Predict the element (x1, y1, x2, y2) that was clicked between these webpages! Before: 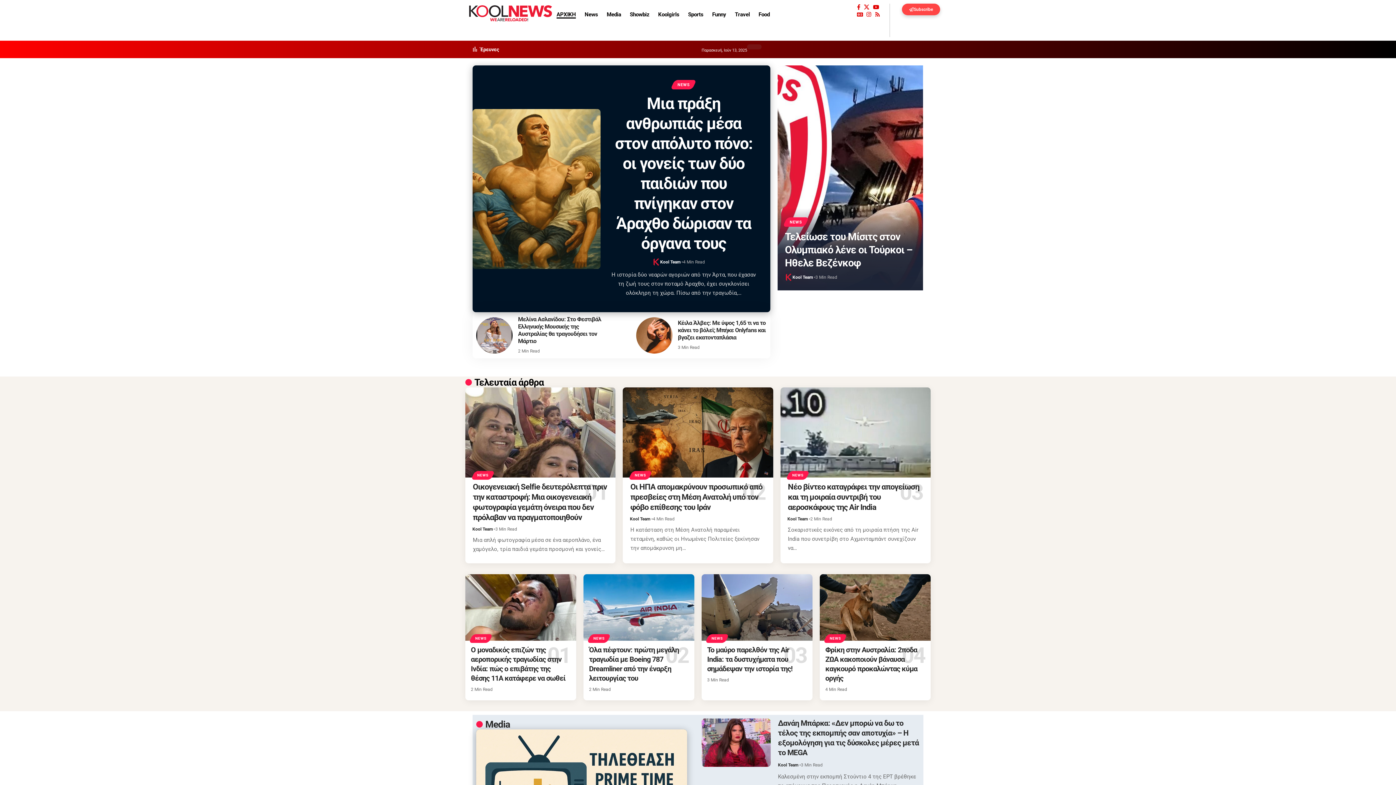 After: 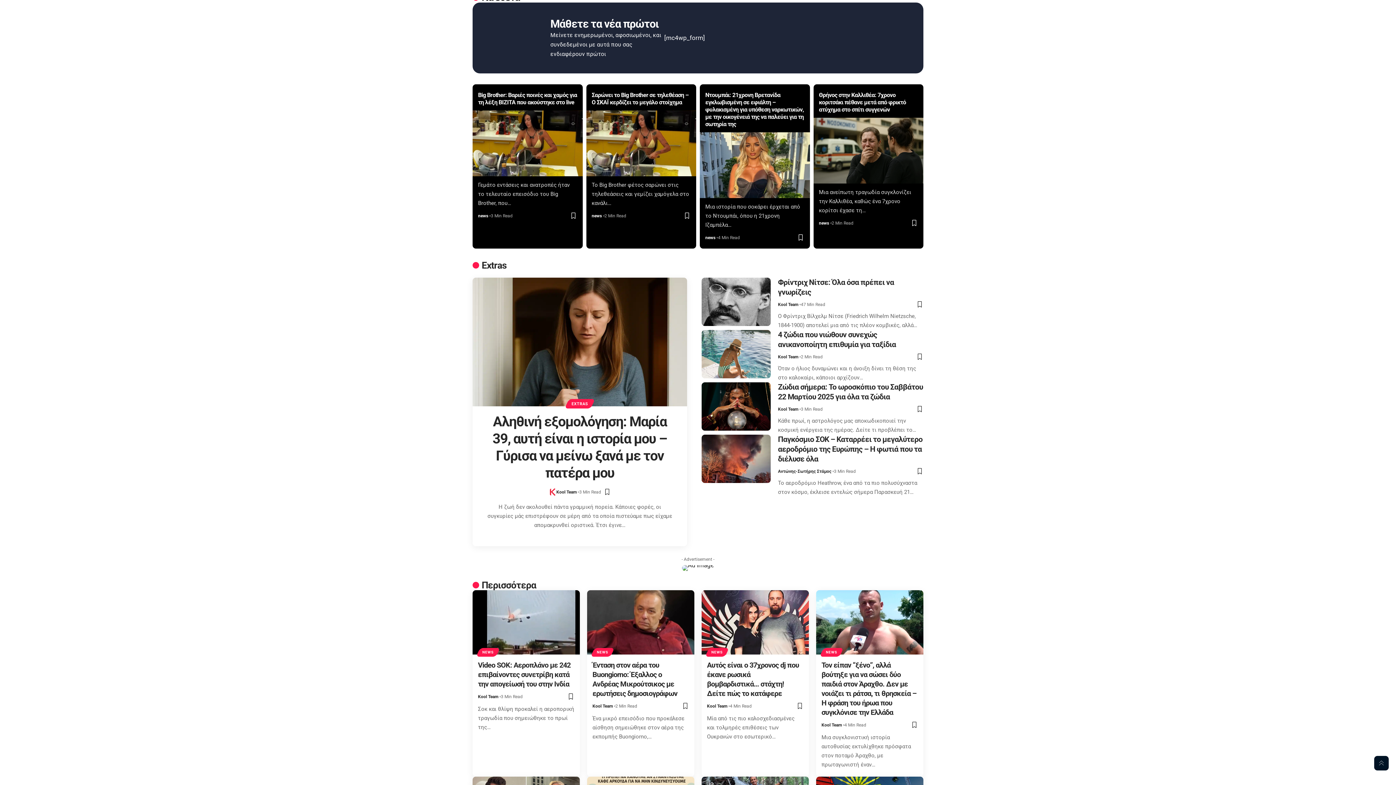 Action: bbox: (902, 3, 940, 15) label: Subscribe